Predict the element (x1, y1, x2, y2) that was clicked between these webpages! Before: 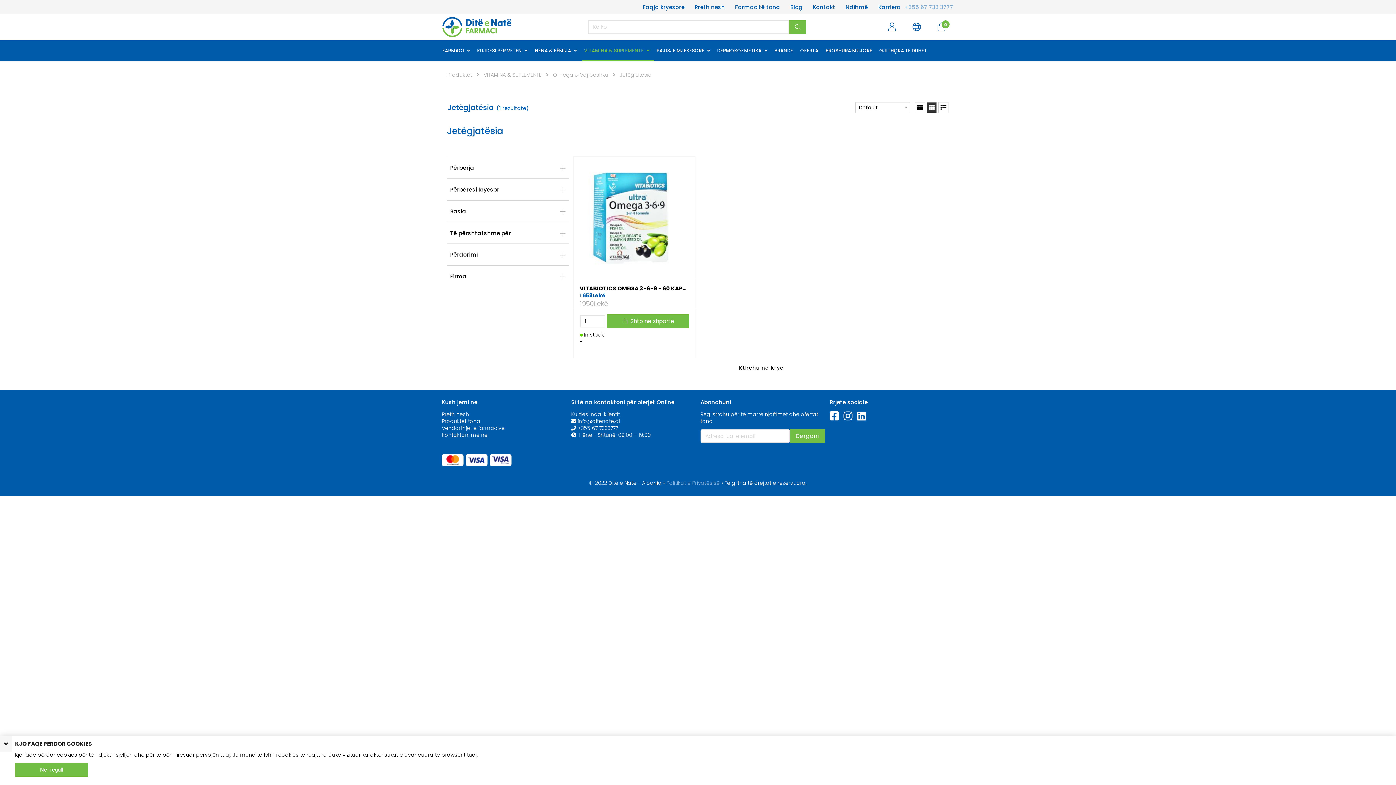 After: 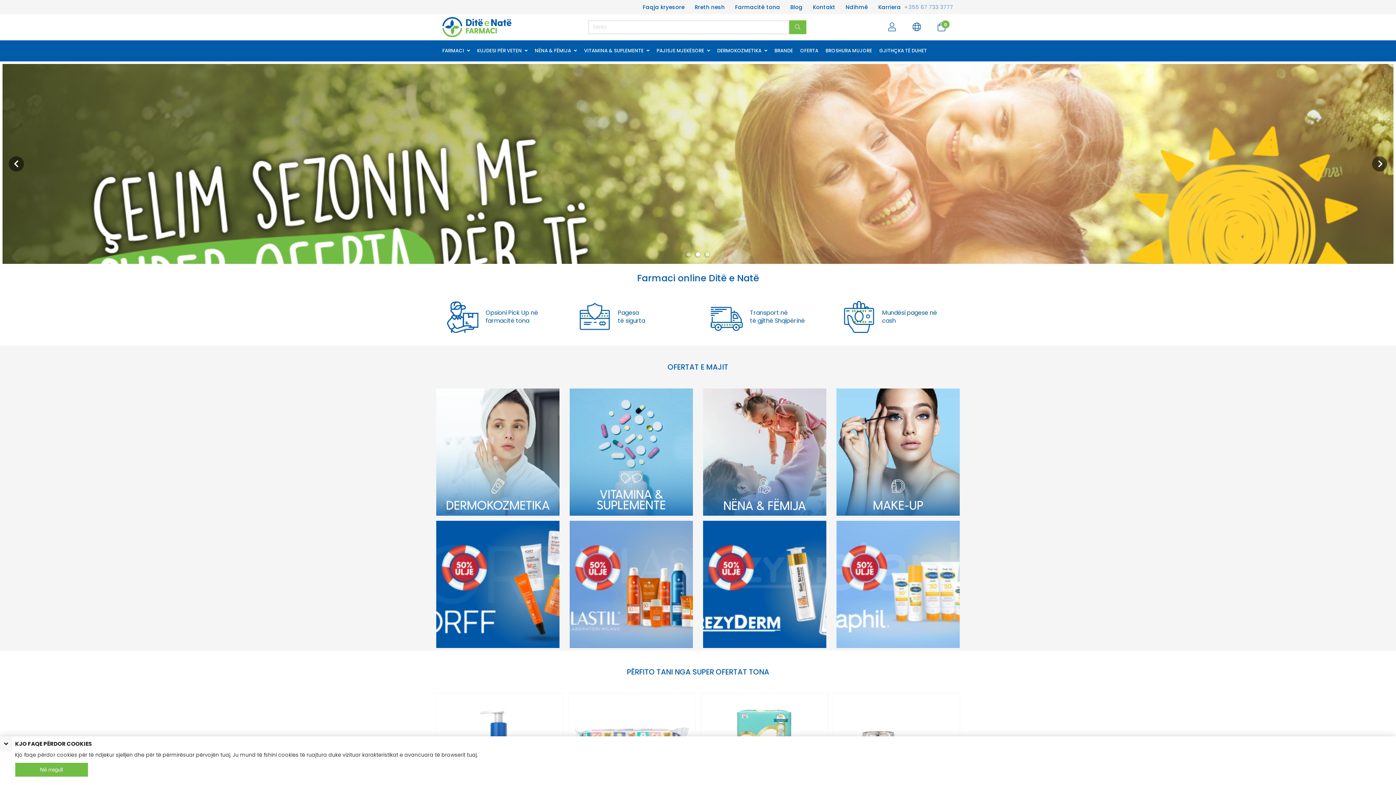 Action: label: Faqja kryesore bbox: (639, 0, 688, 14)